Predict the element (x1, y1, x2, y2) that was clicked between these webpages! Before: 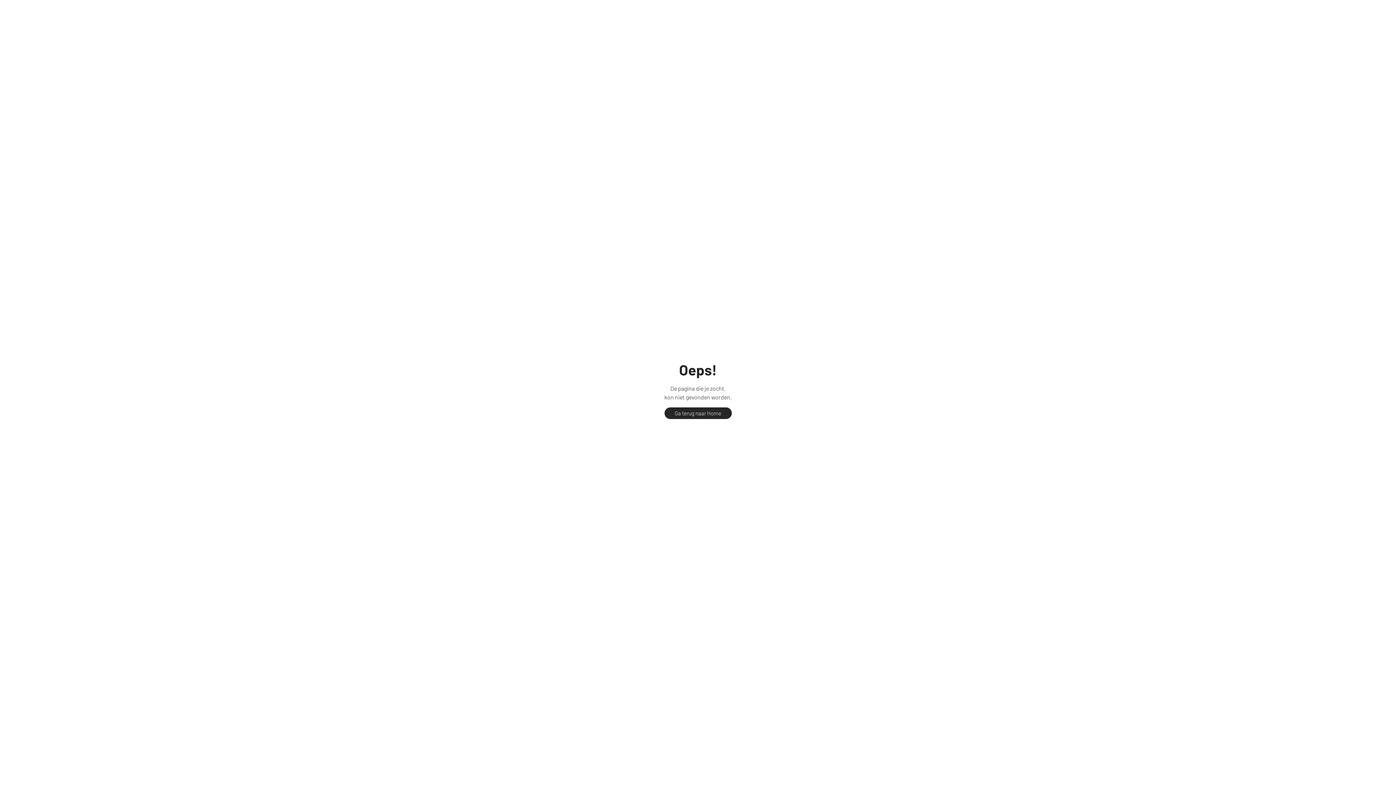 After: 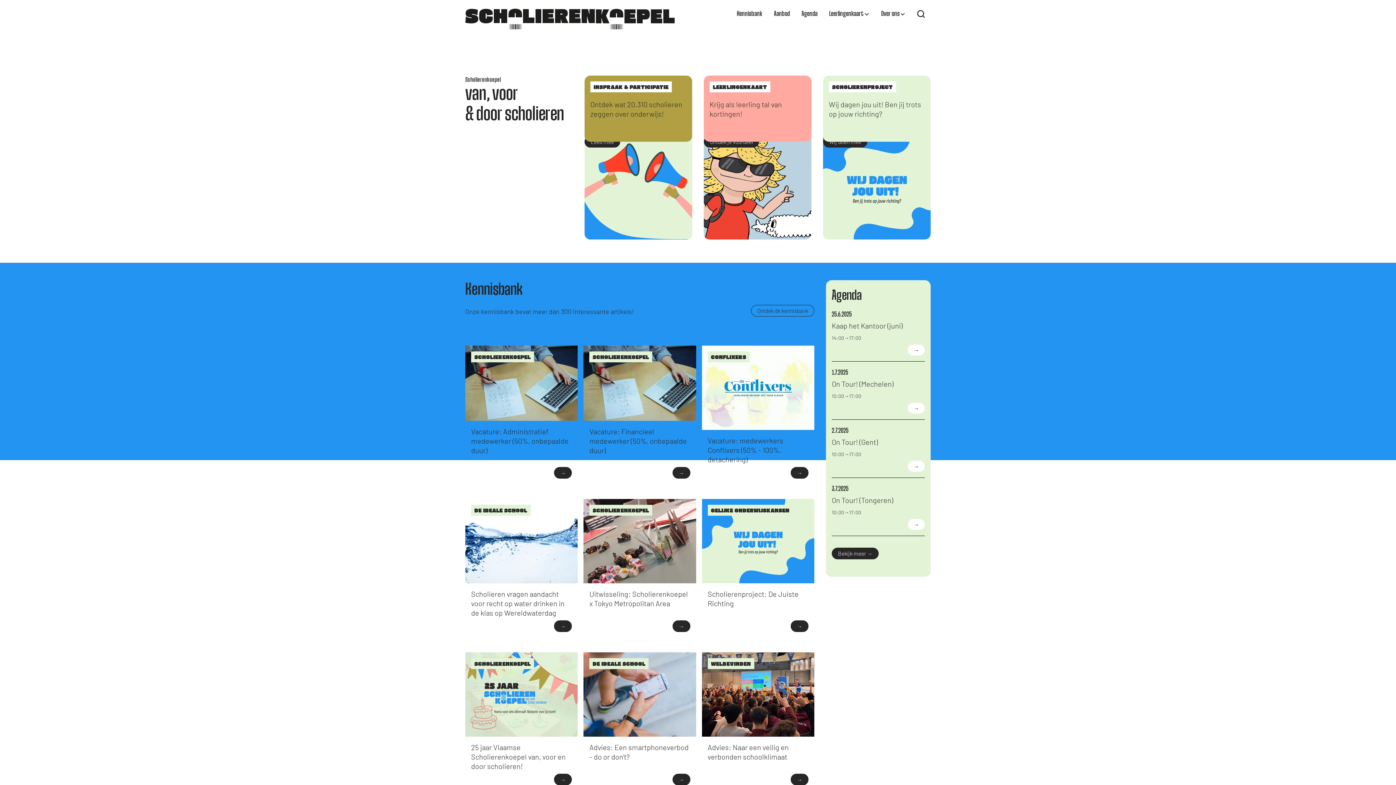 Action: label: Ga terug naar Home bbox: (664, 407, 731, 419)